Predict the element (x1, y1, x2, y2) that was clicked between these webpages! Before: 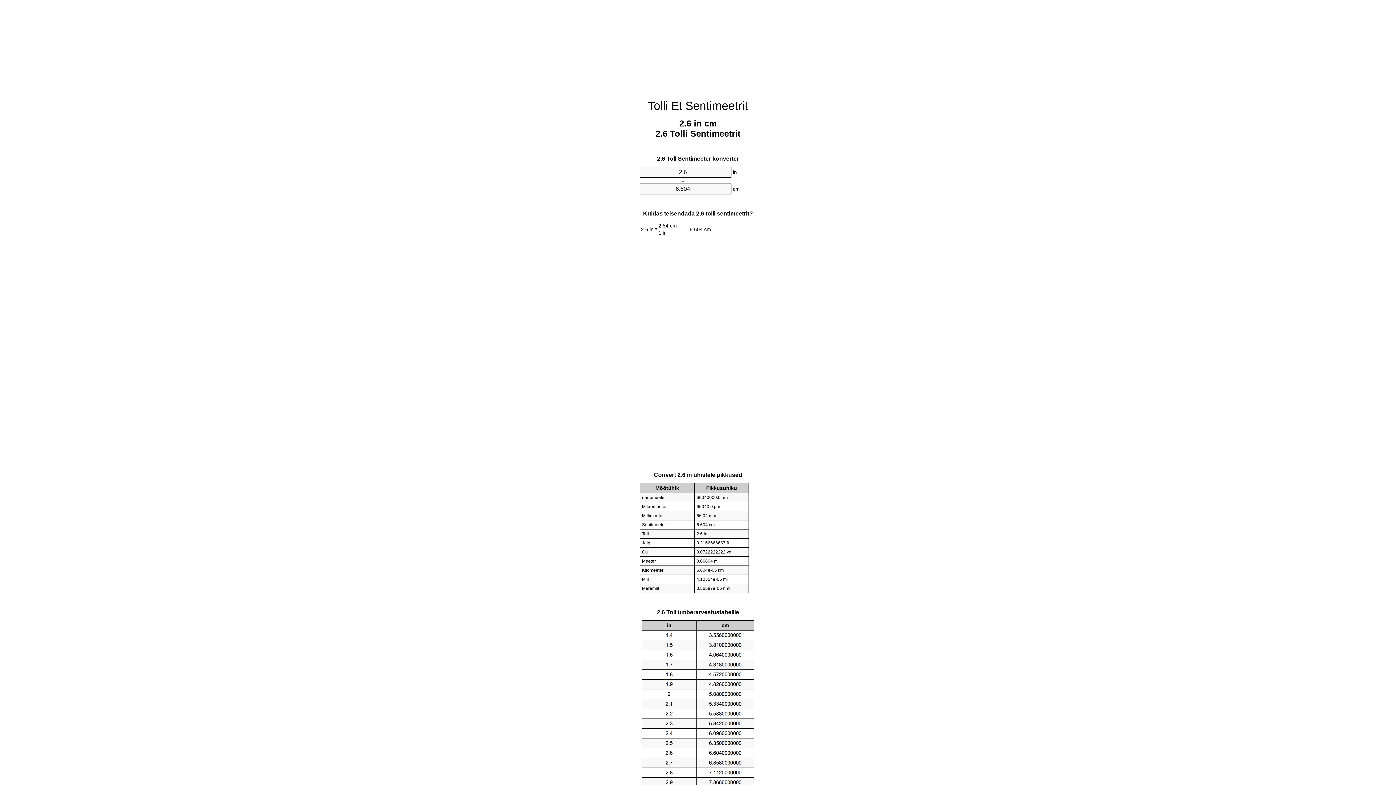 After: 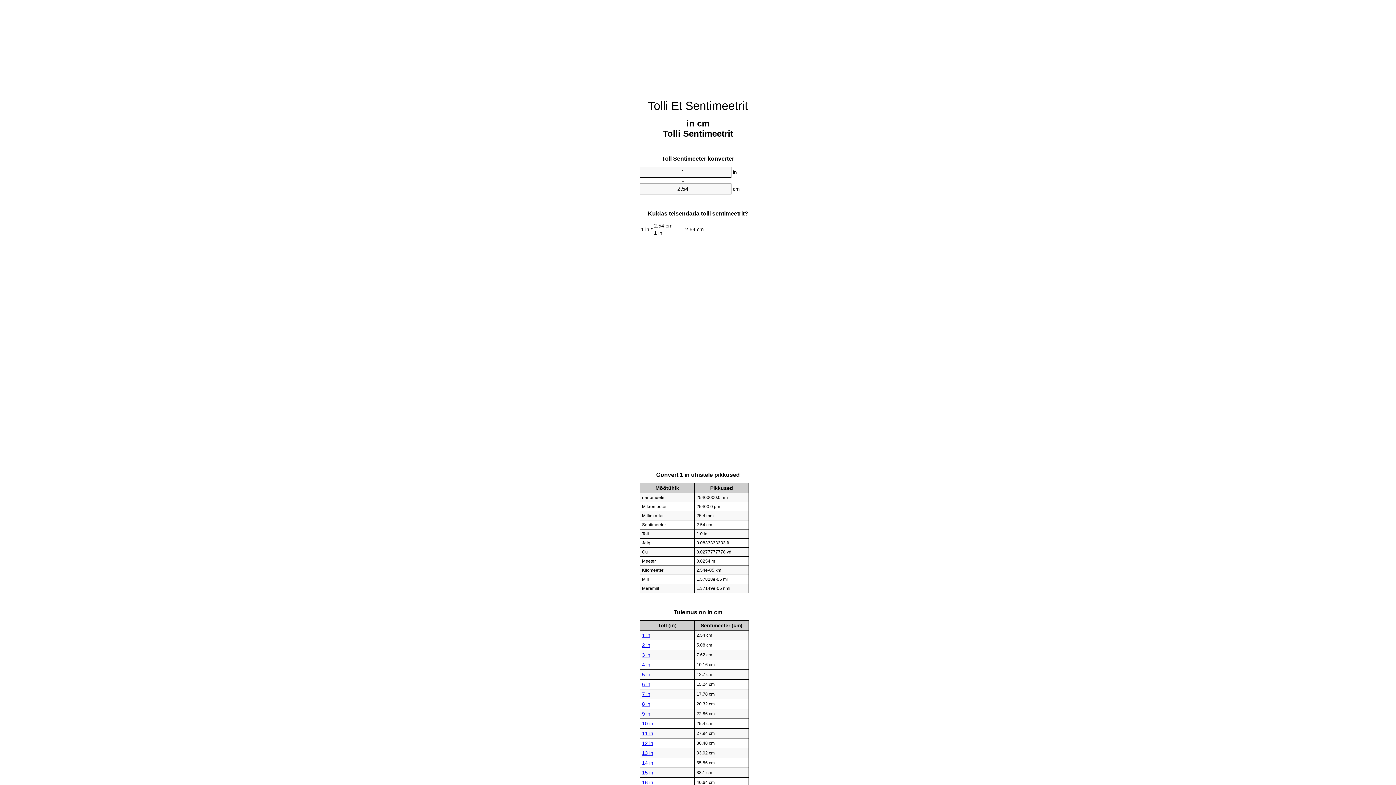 Action: label: Tolli Et Sentimeetrit bbox: (648, 99, 748, 112)